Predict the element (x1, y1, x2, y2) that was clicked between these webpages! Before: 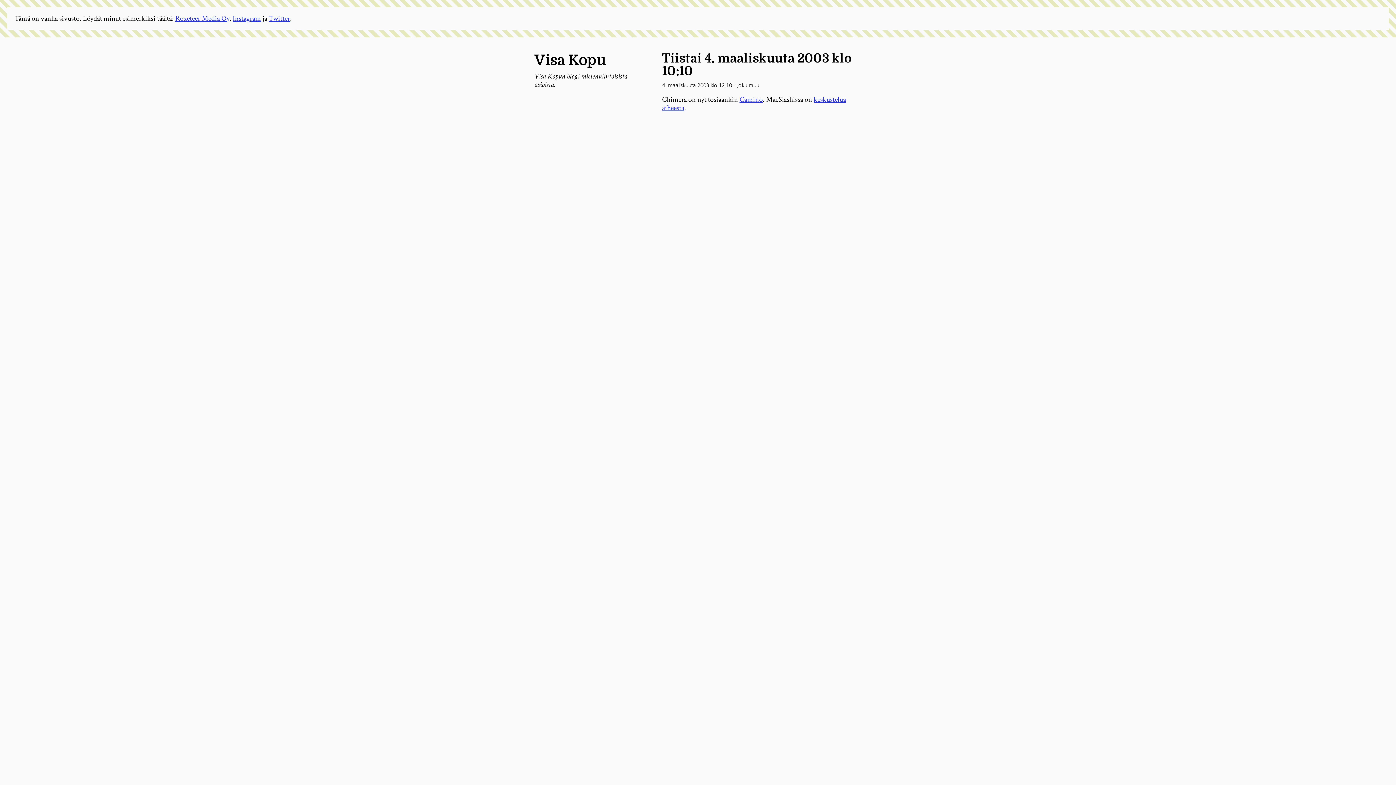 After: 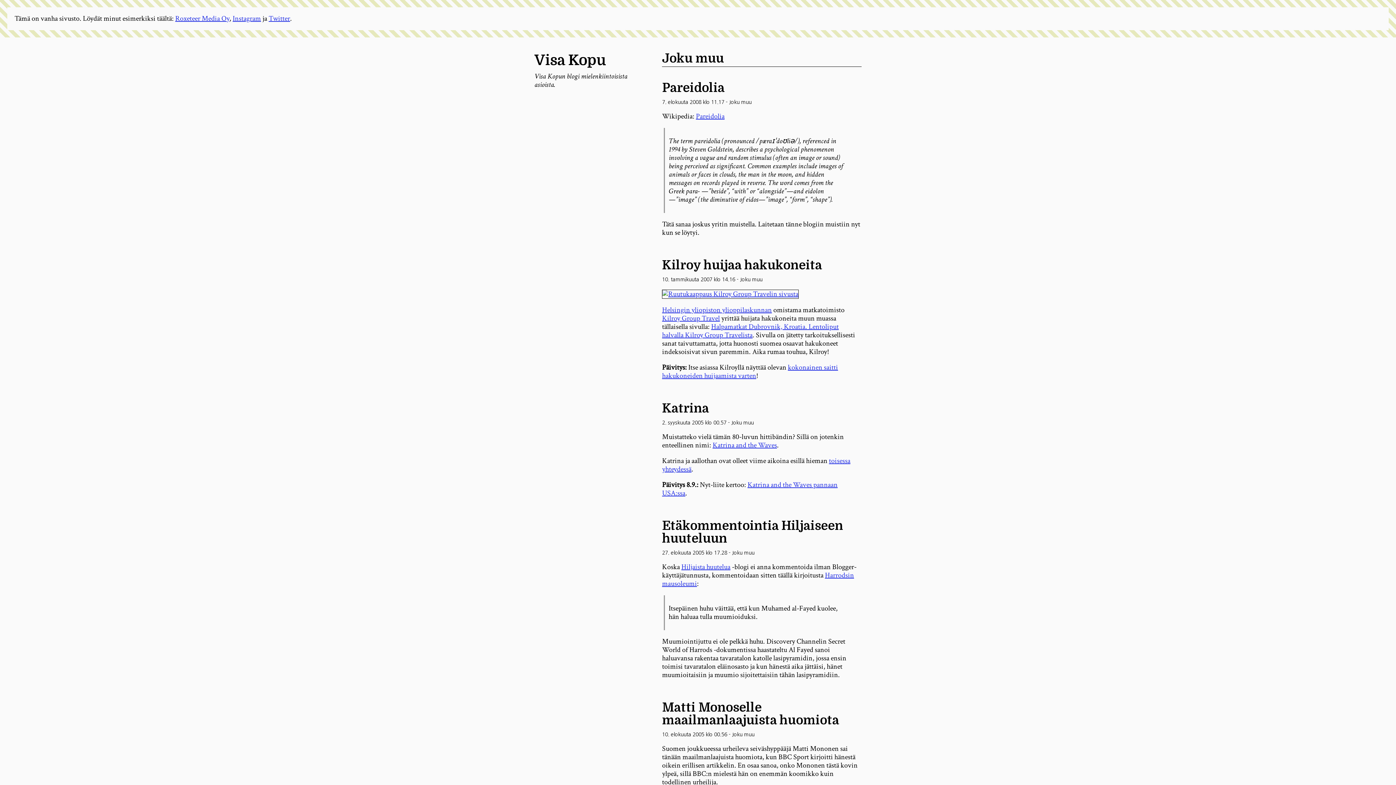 Action: bbox: (736, 82, 759, 88) label: Joku muu